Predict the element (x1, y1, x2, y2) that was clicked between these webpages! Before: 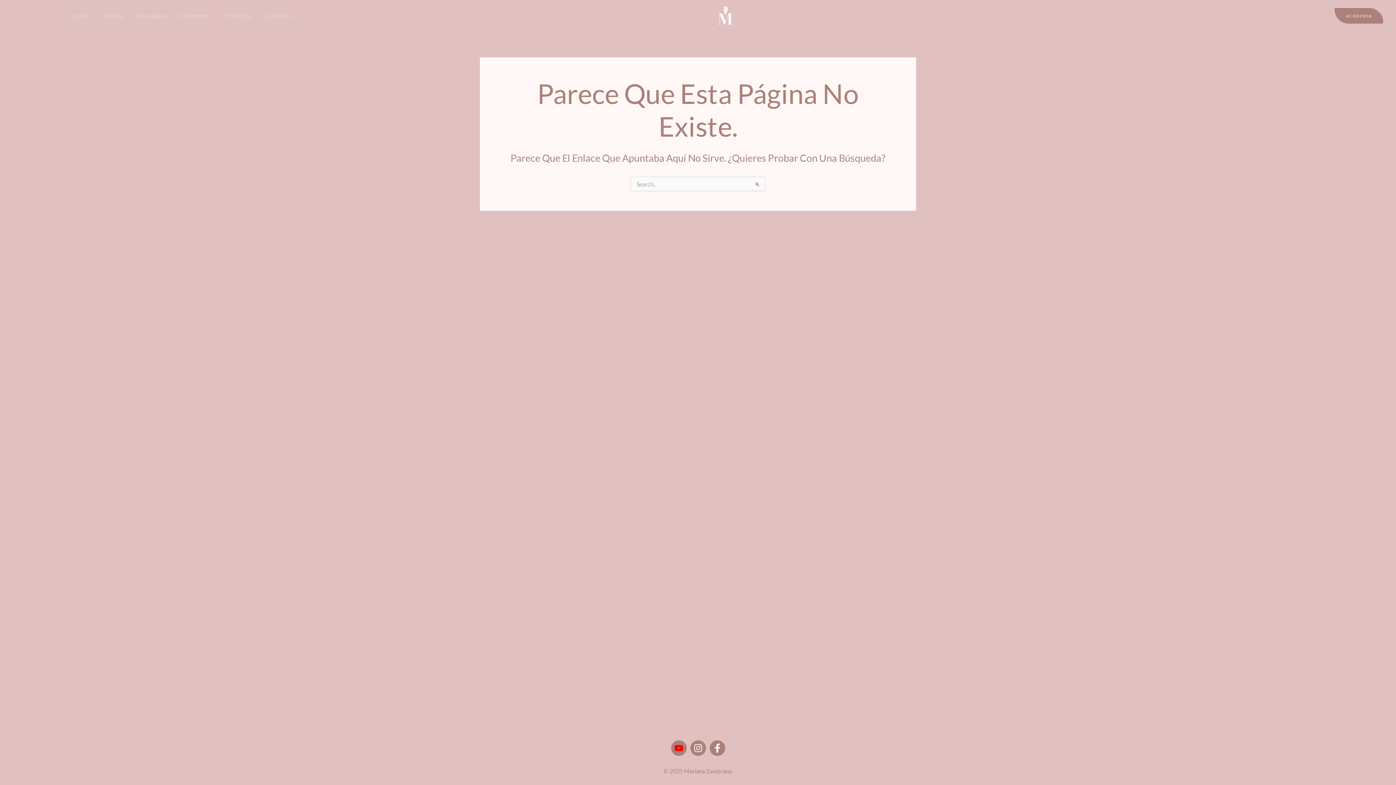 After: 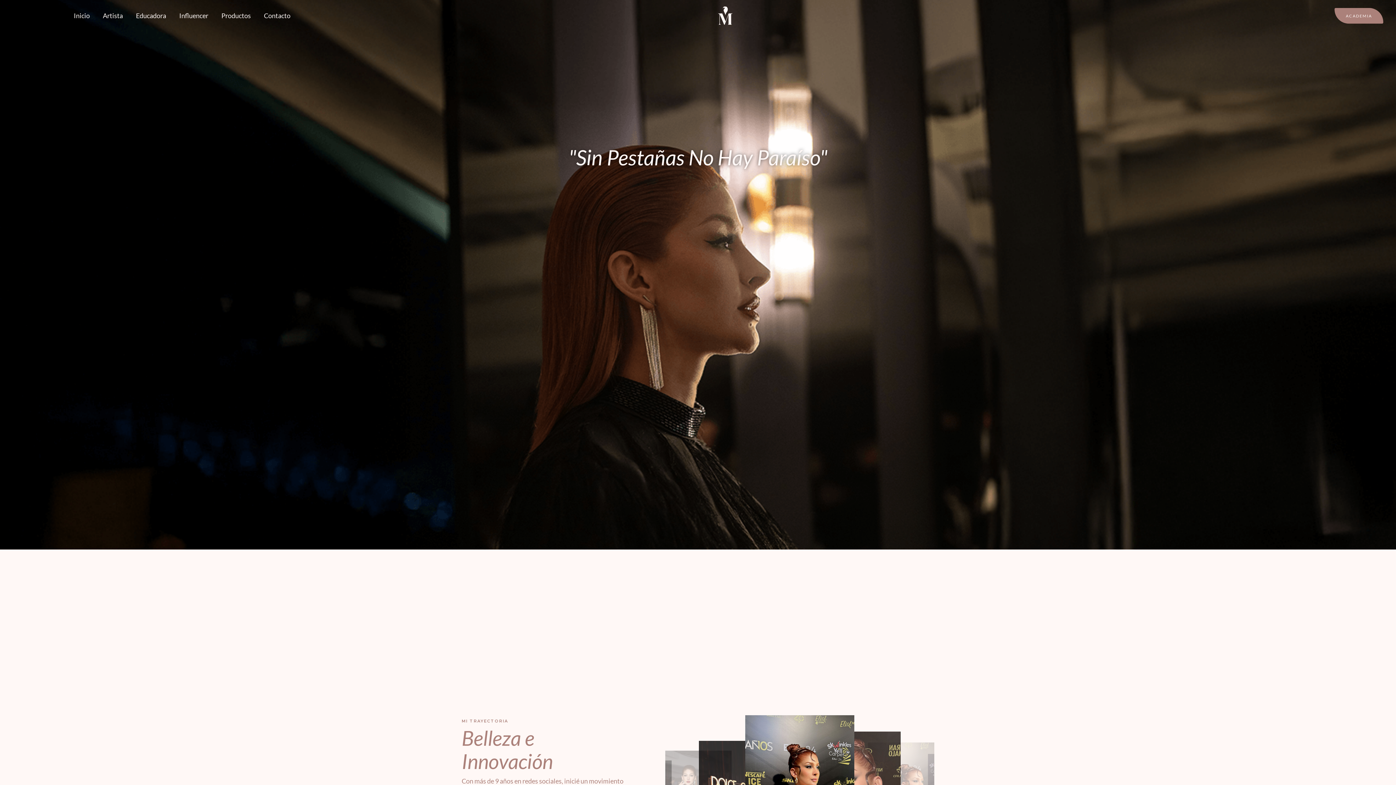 Action: bbox: (172, 1, 216, 30) label: Influencer